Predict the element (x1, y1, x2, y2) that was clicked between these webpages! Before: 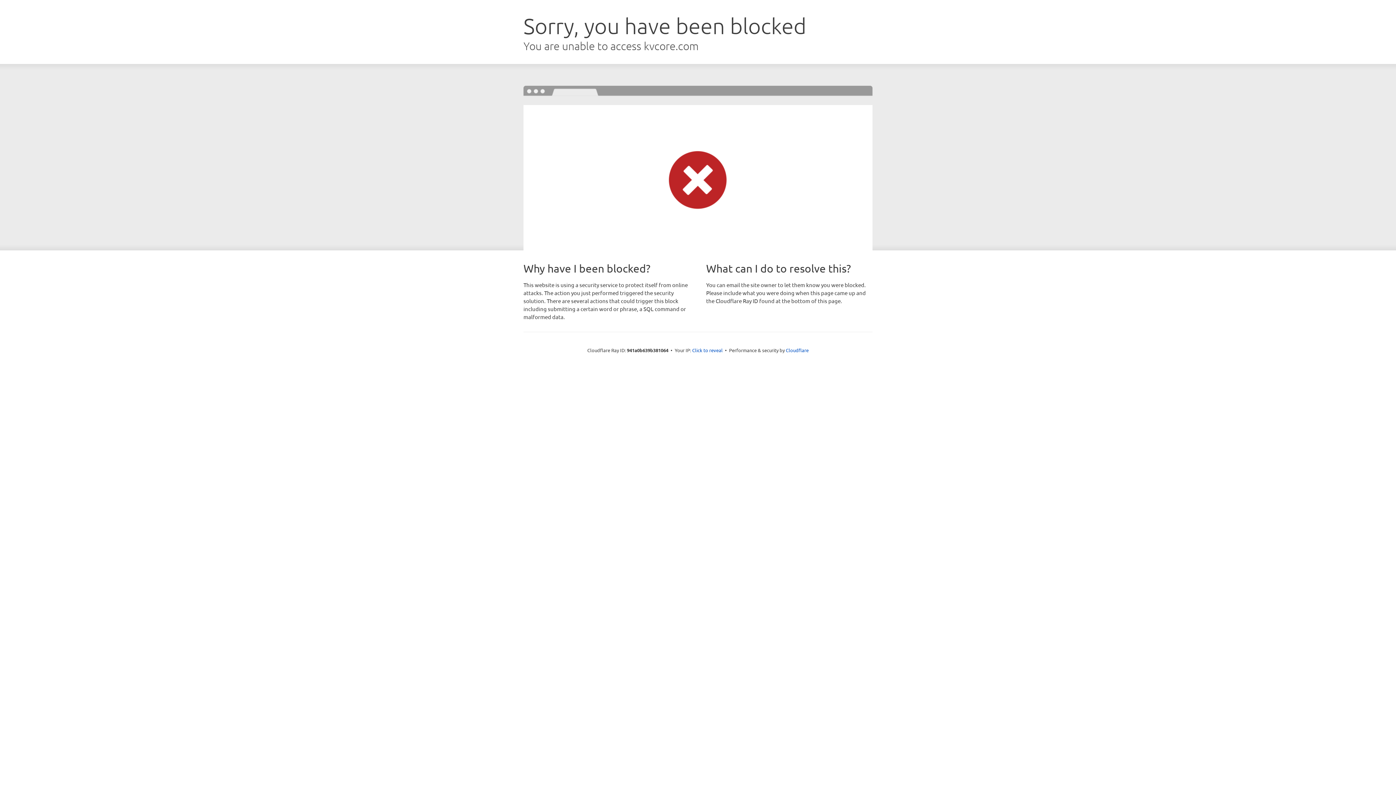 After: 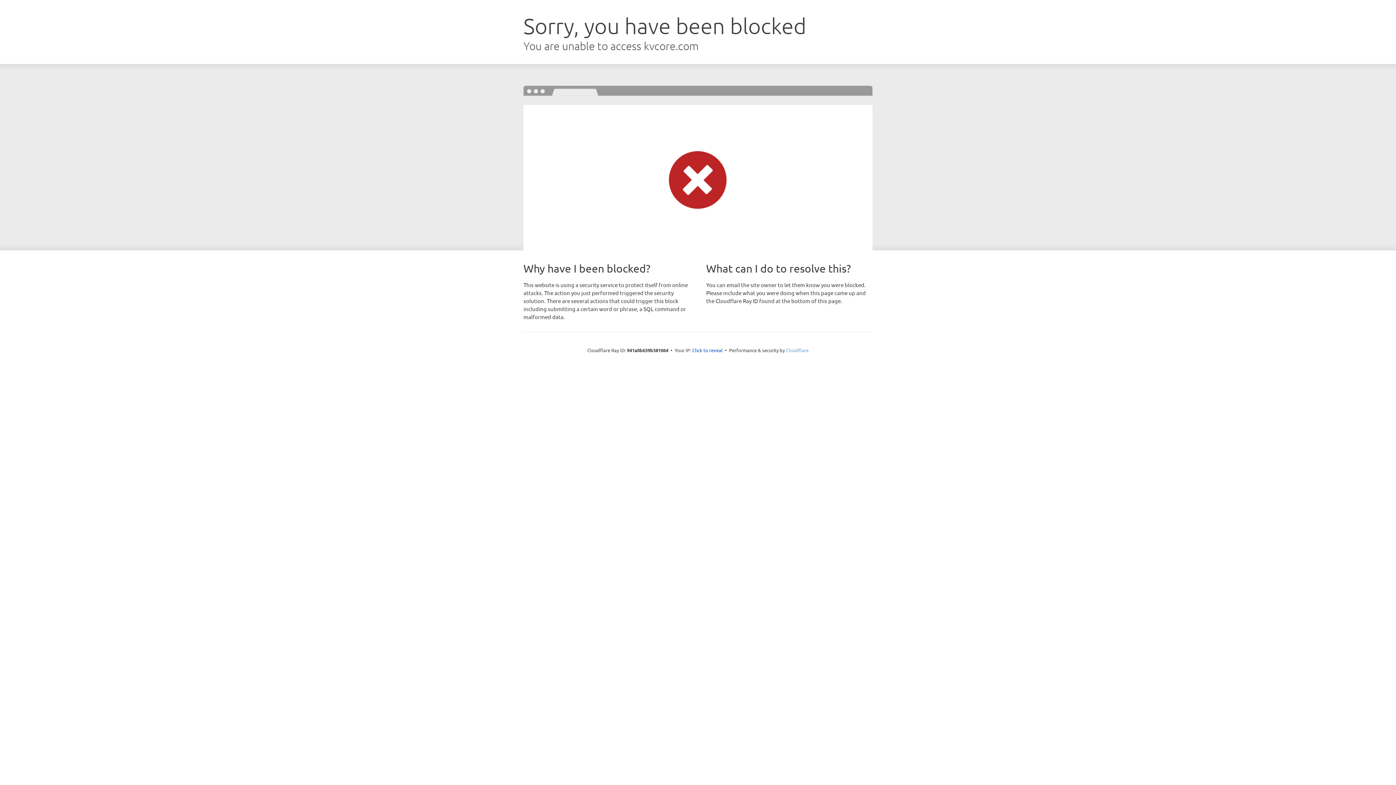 Action: label: Cloudflare bbox: (786, 347, 808, 353)